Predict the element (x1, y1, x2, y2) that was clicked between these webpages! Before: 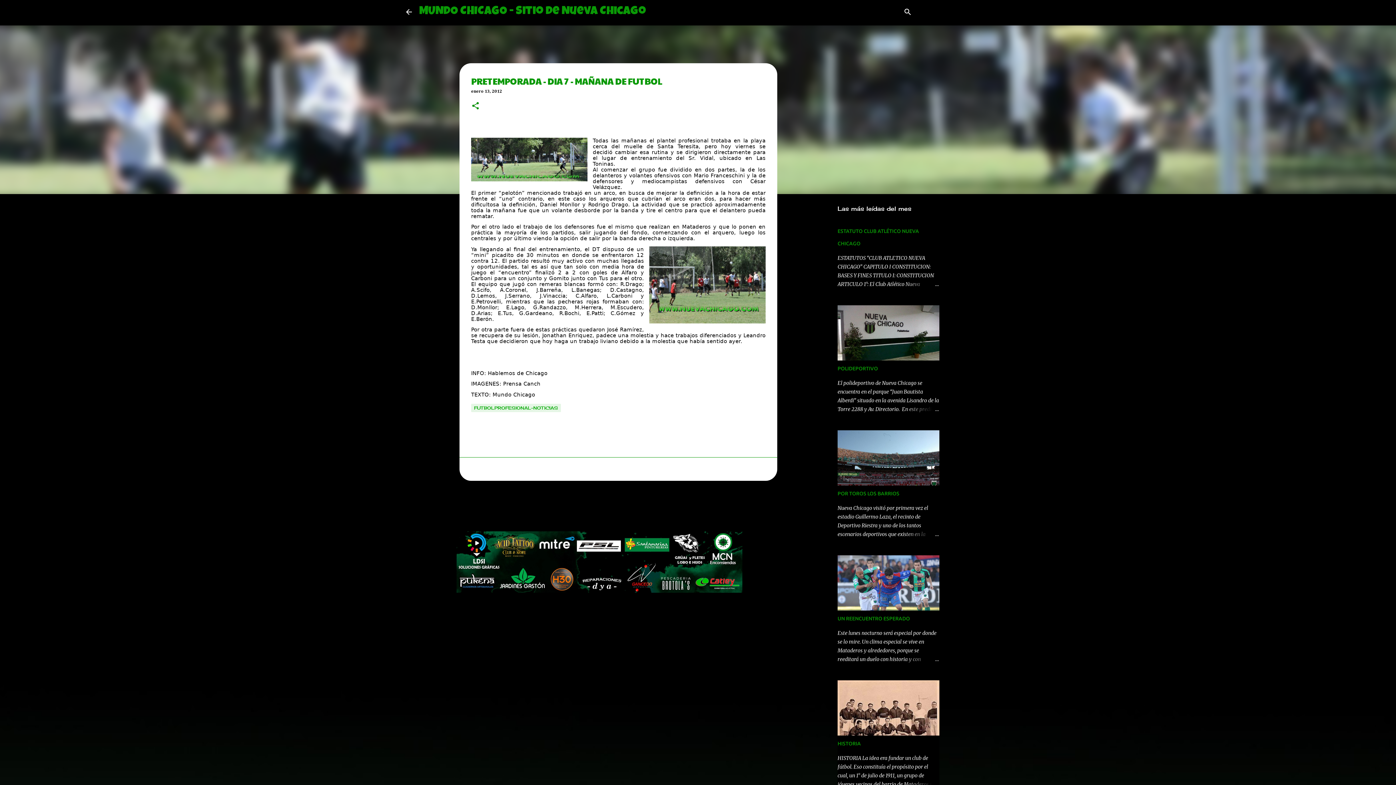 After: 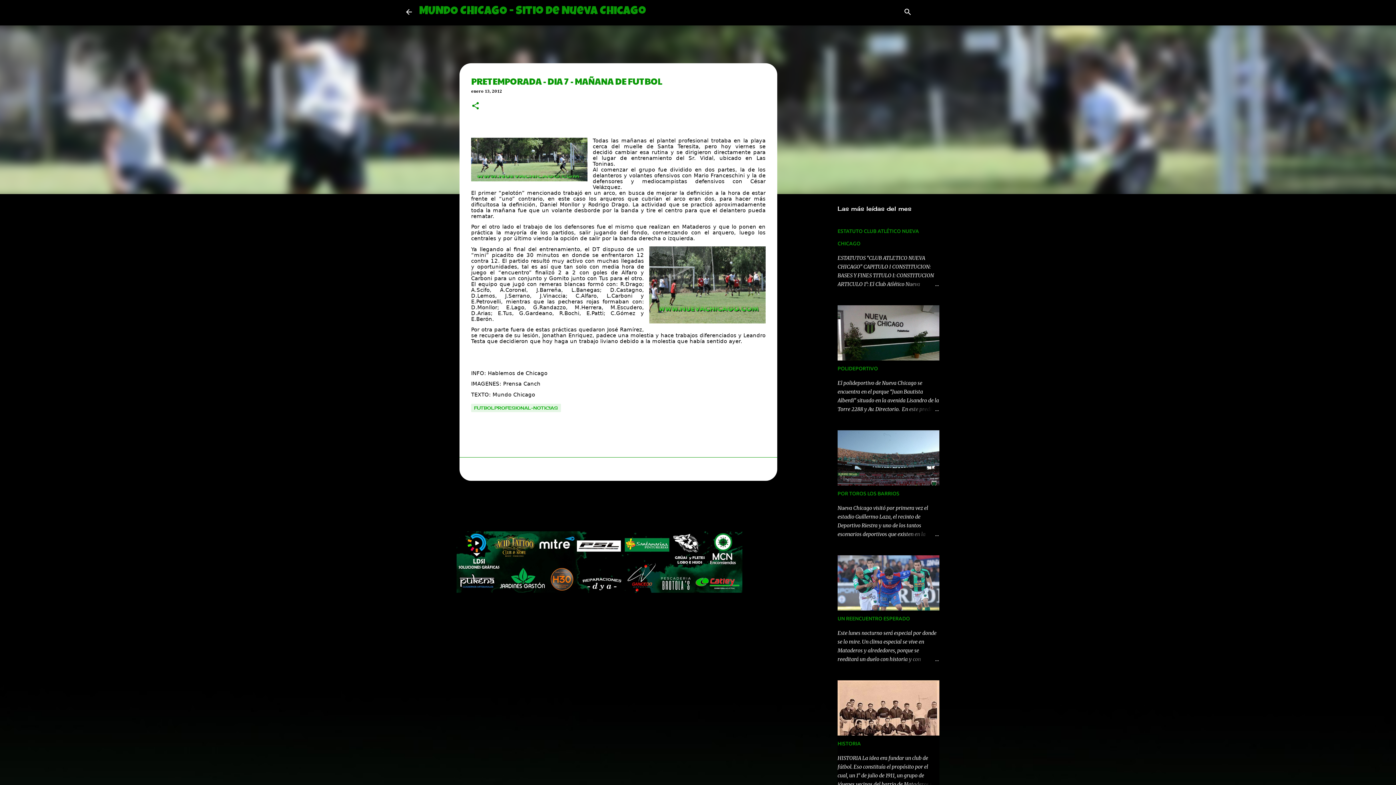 Action: label: enero 13, 2012 bbox: (471, 89, 502, 93)